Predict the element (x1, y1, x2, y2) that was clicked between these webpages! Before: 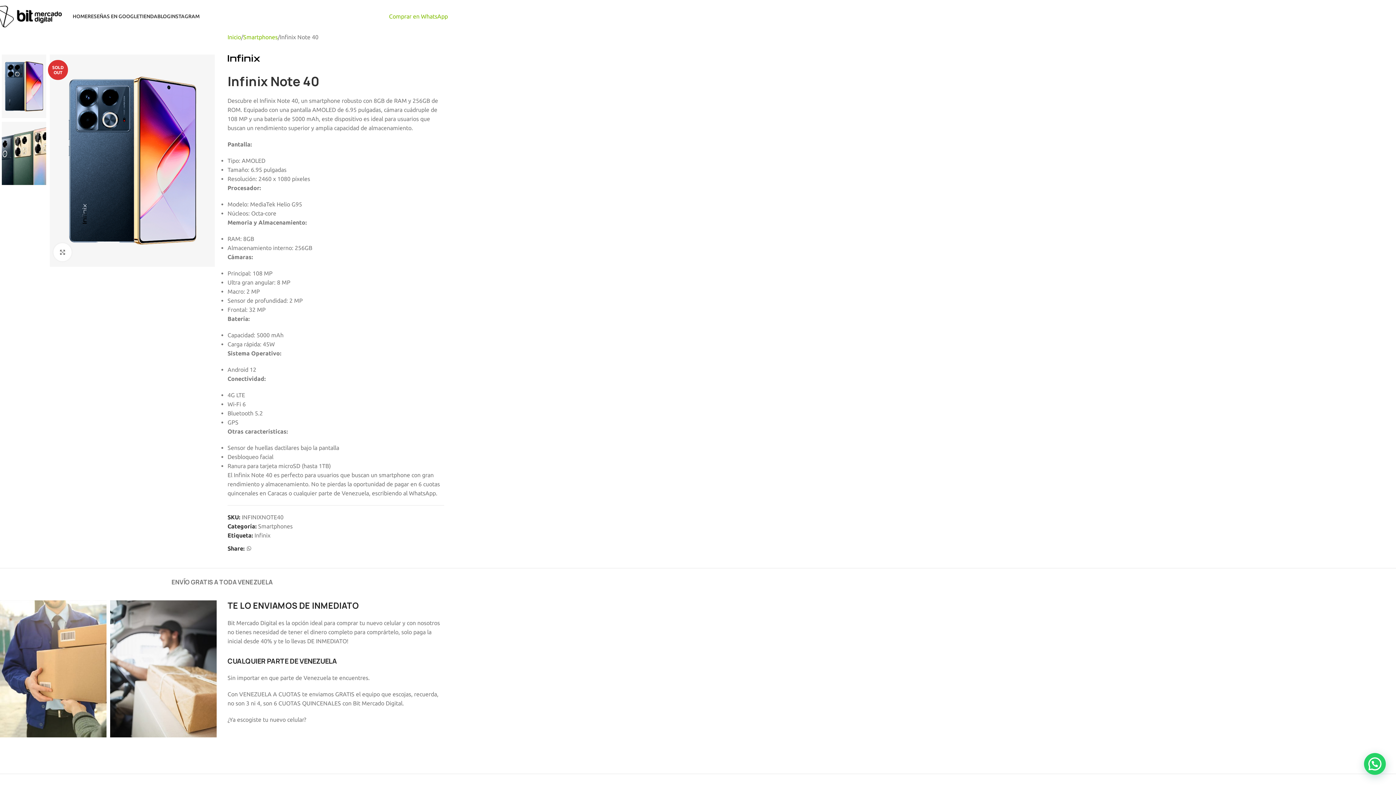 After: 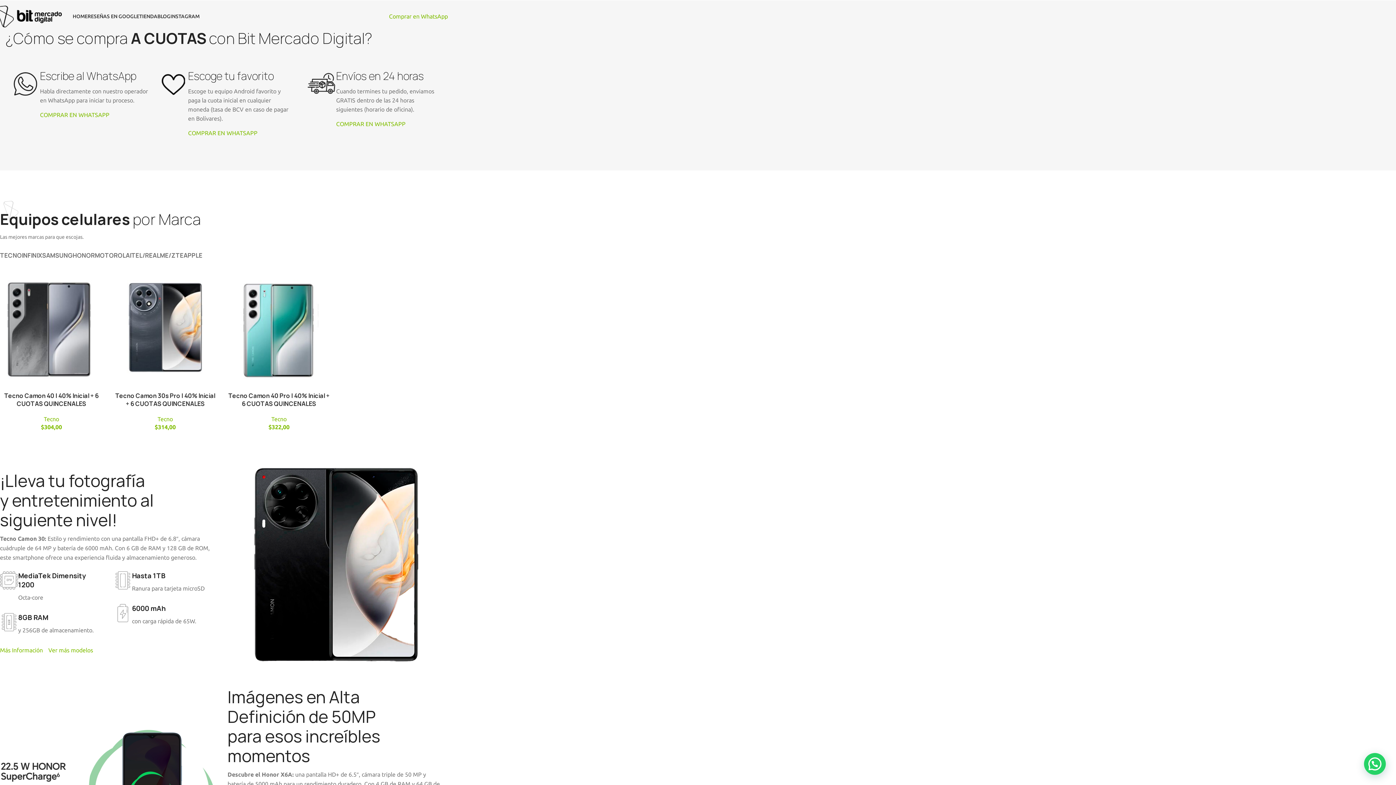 Action: label: HOME bbox: (72, 9, 87, 23)